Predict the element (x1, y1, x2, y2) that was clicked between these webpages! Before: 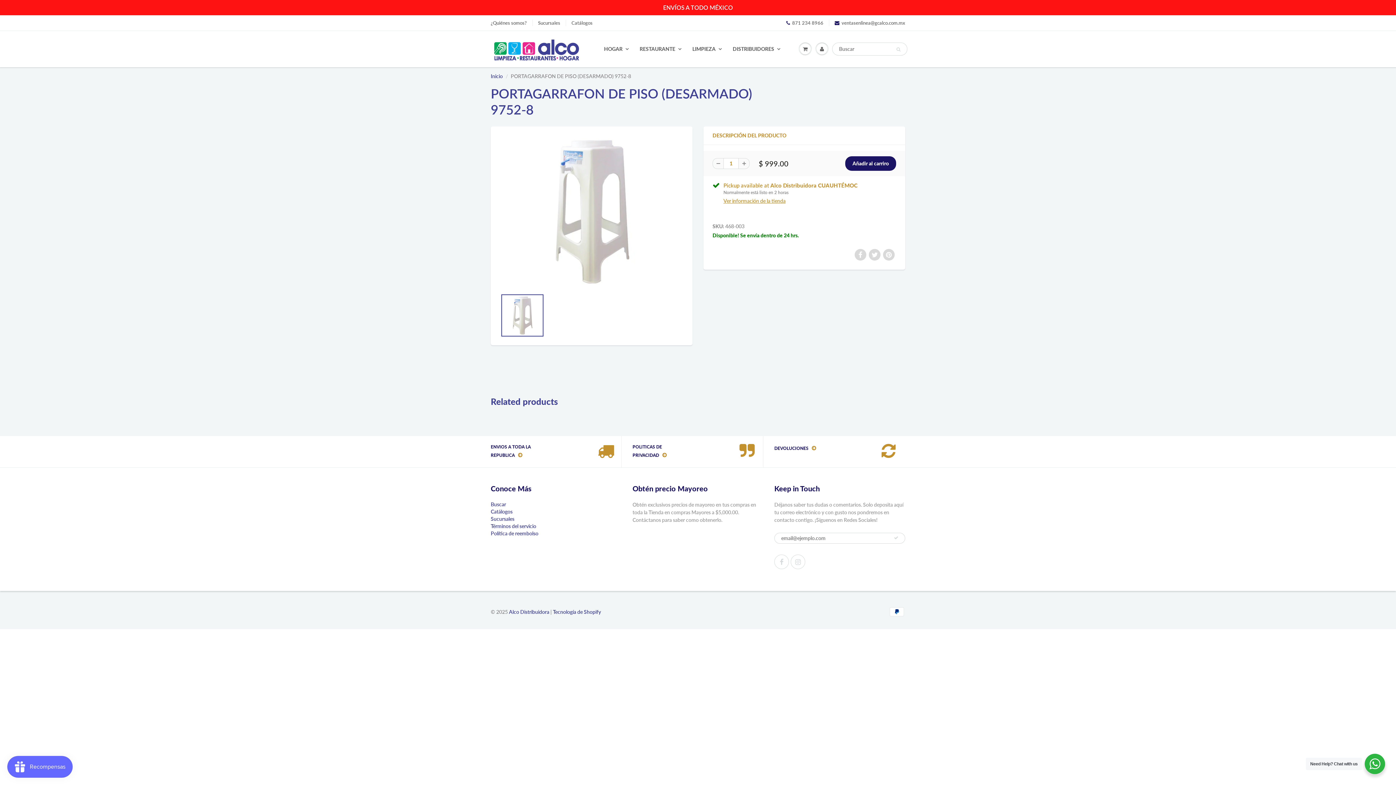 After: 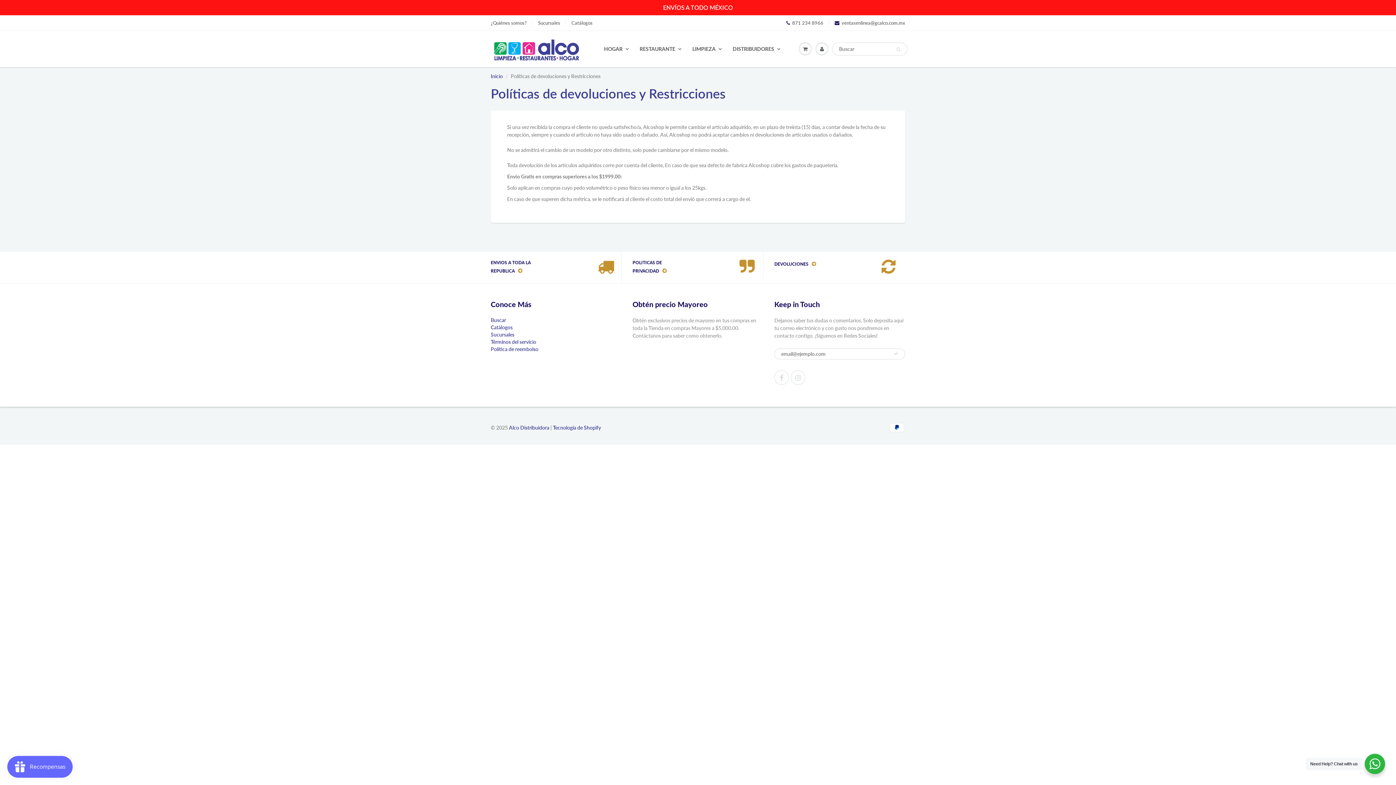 Action: bbox: (774, 443, 883, 453) label: DEVOLUCIONES 